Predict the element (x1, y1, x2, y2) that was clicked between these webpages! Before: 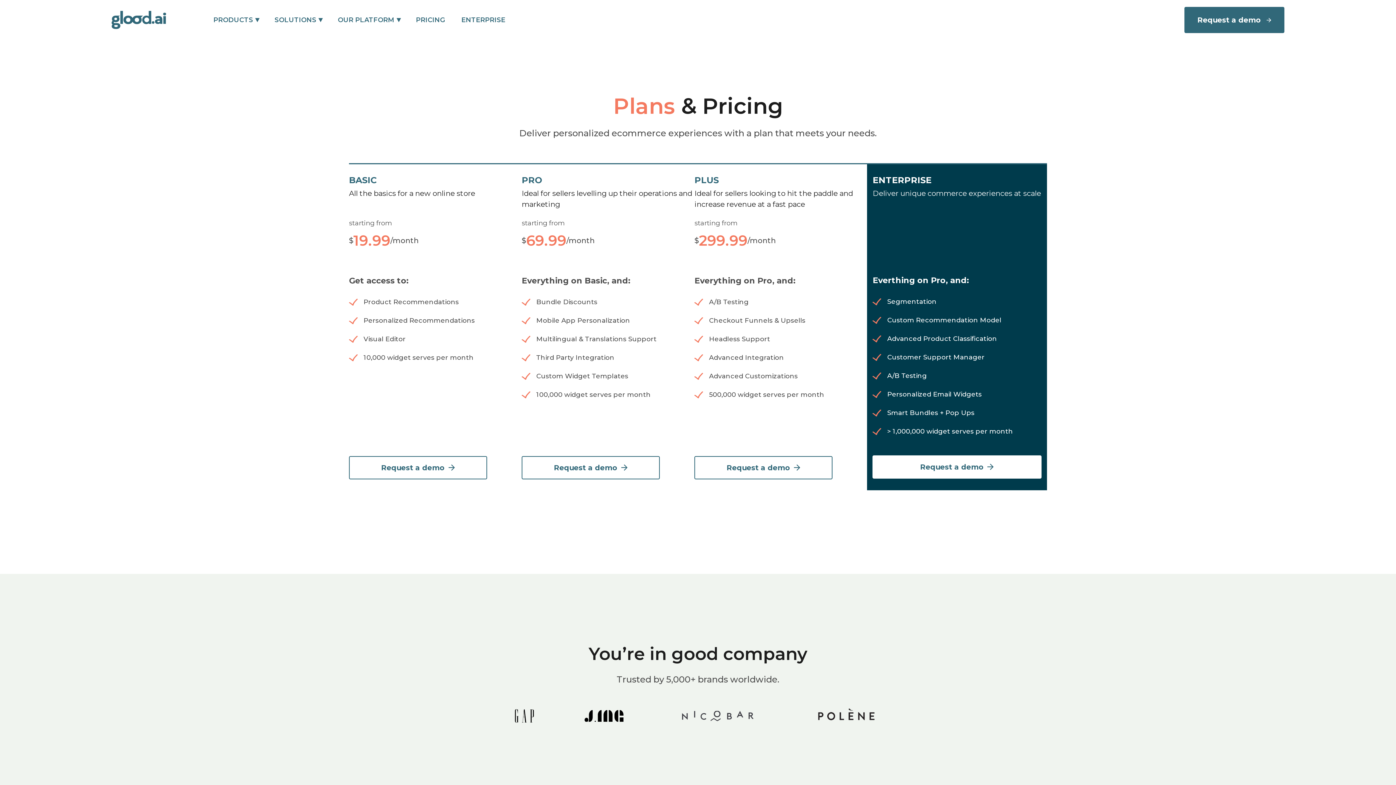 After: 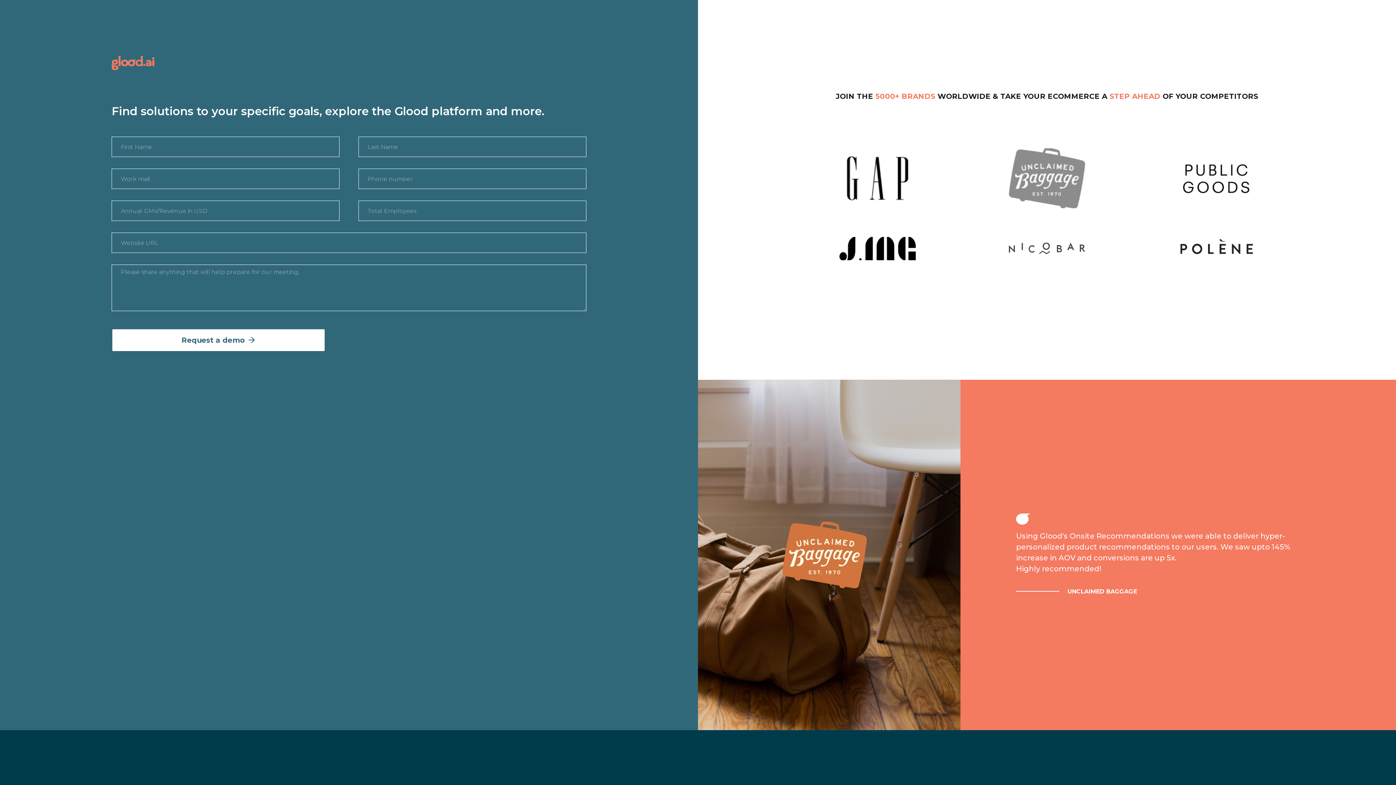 Action: bbox: (1184, 6, 1284, 33) label: Request a demo